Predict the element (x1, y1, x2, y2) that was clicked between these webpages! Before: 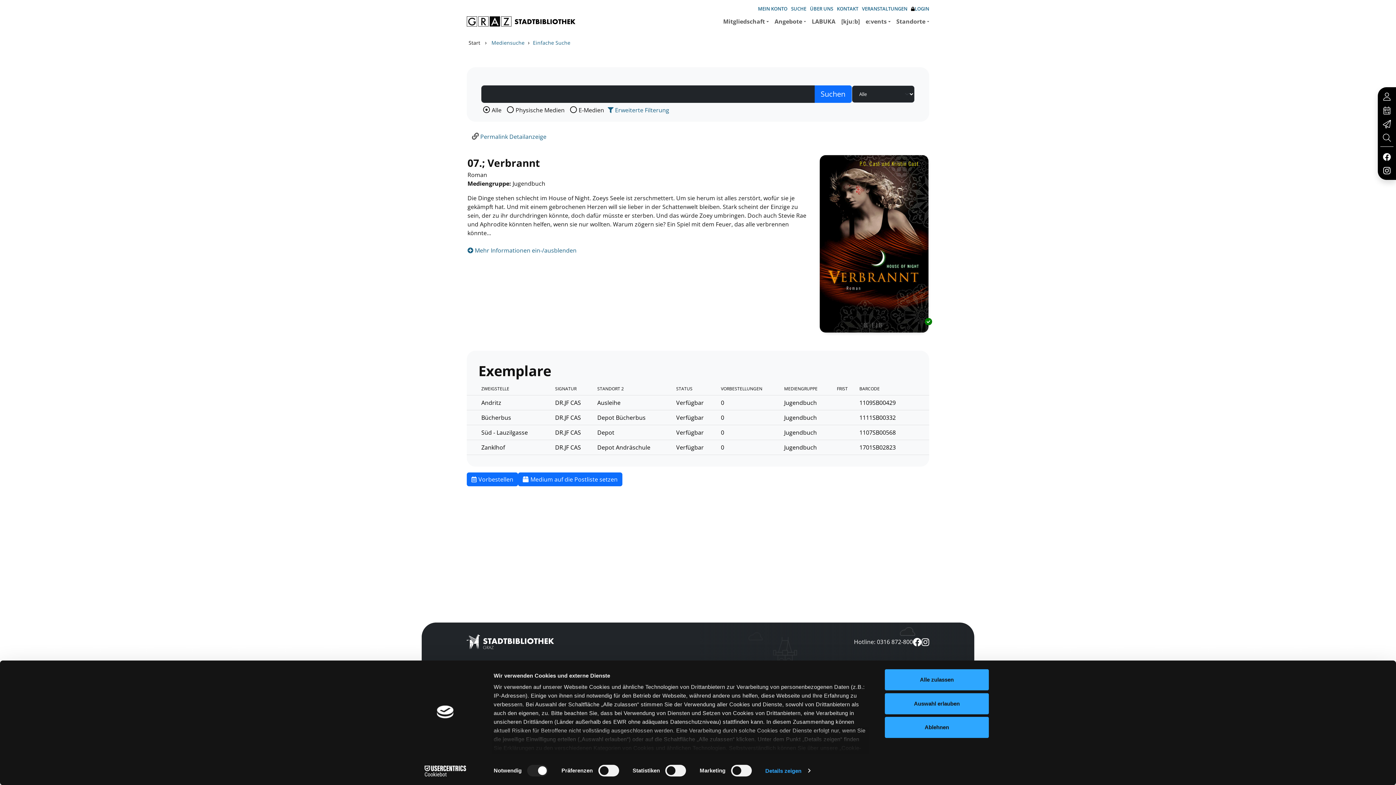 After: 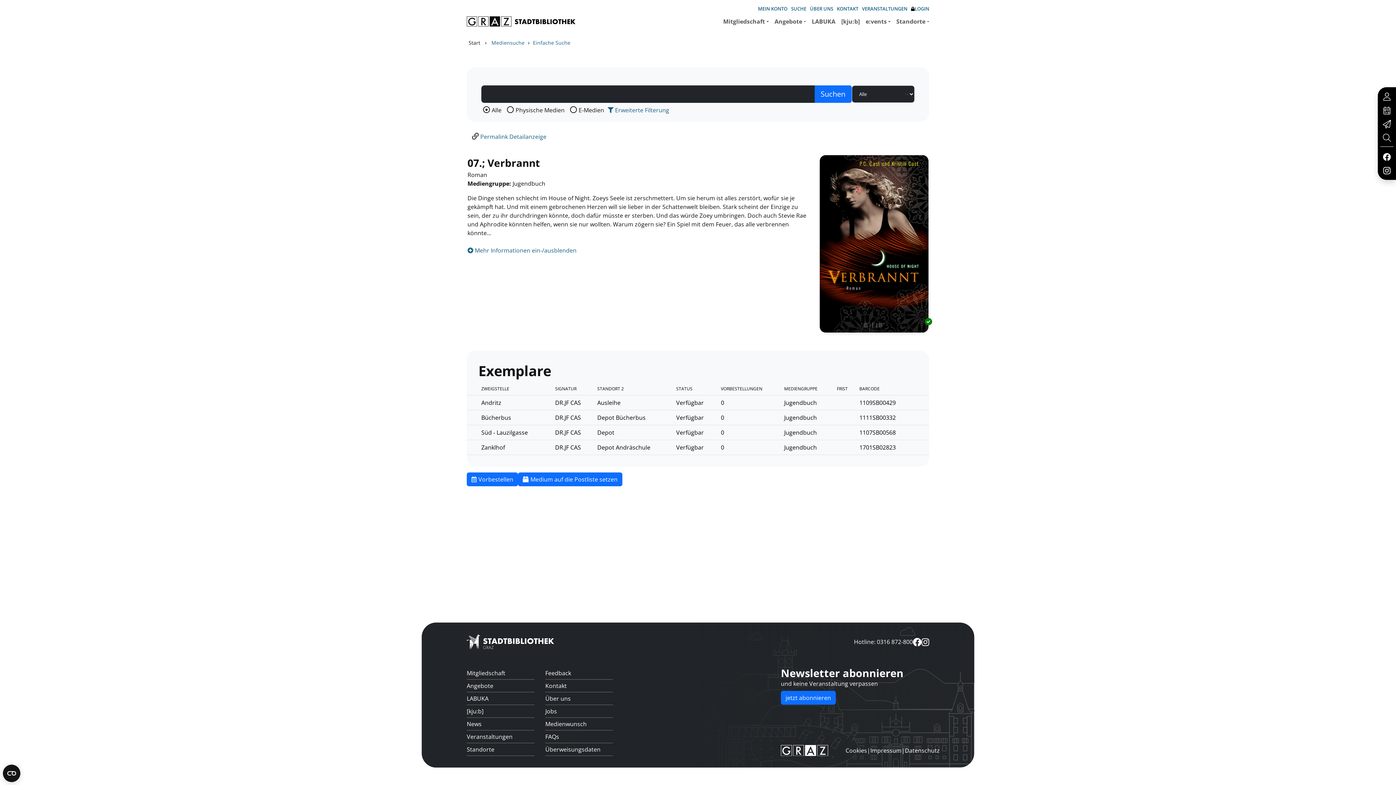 Action: label: Alle zulassen bbox: (885, 669, 989, 690)